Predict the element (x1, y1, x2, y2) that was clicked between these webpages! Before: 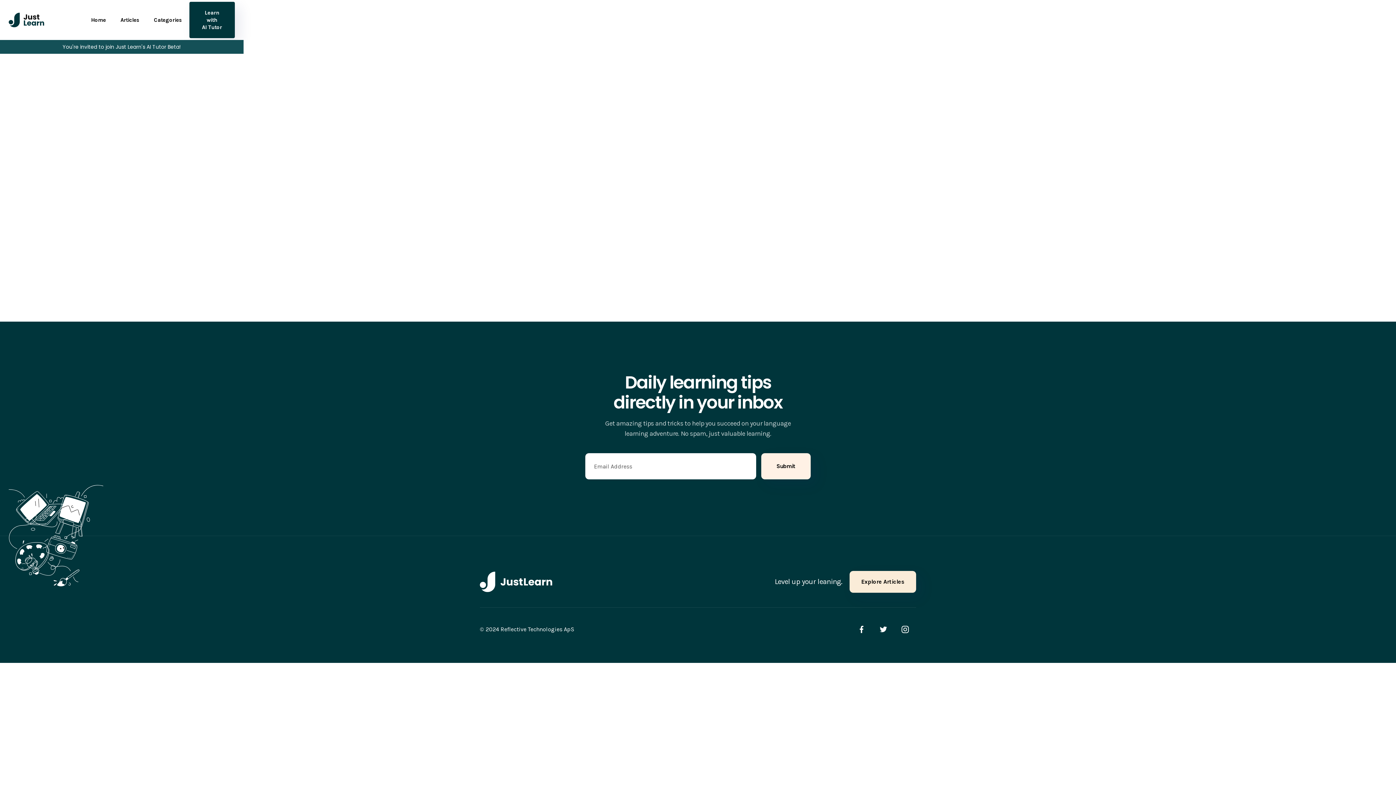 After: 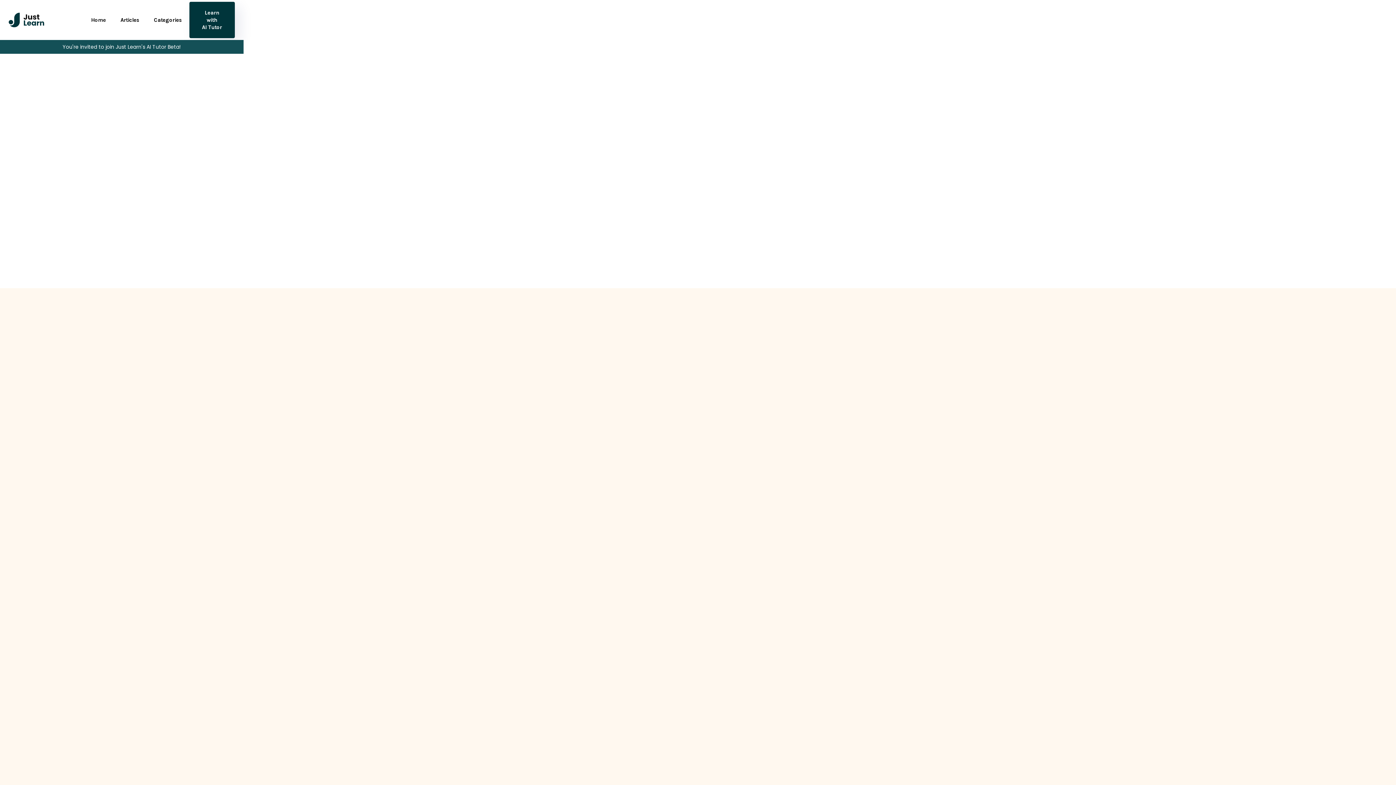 Action: label: Home bbox: (83, 12, 113, 27)